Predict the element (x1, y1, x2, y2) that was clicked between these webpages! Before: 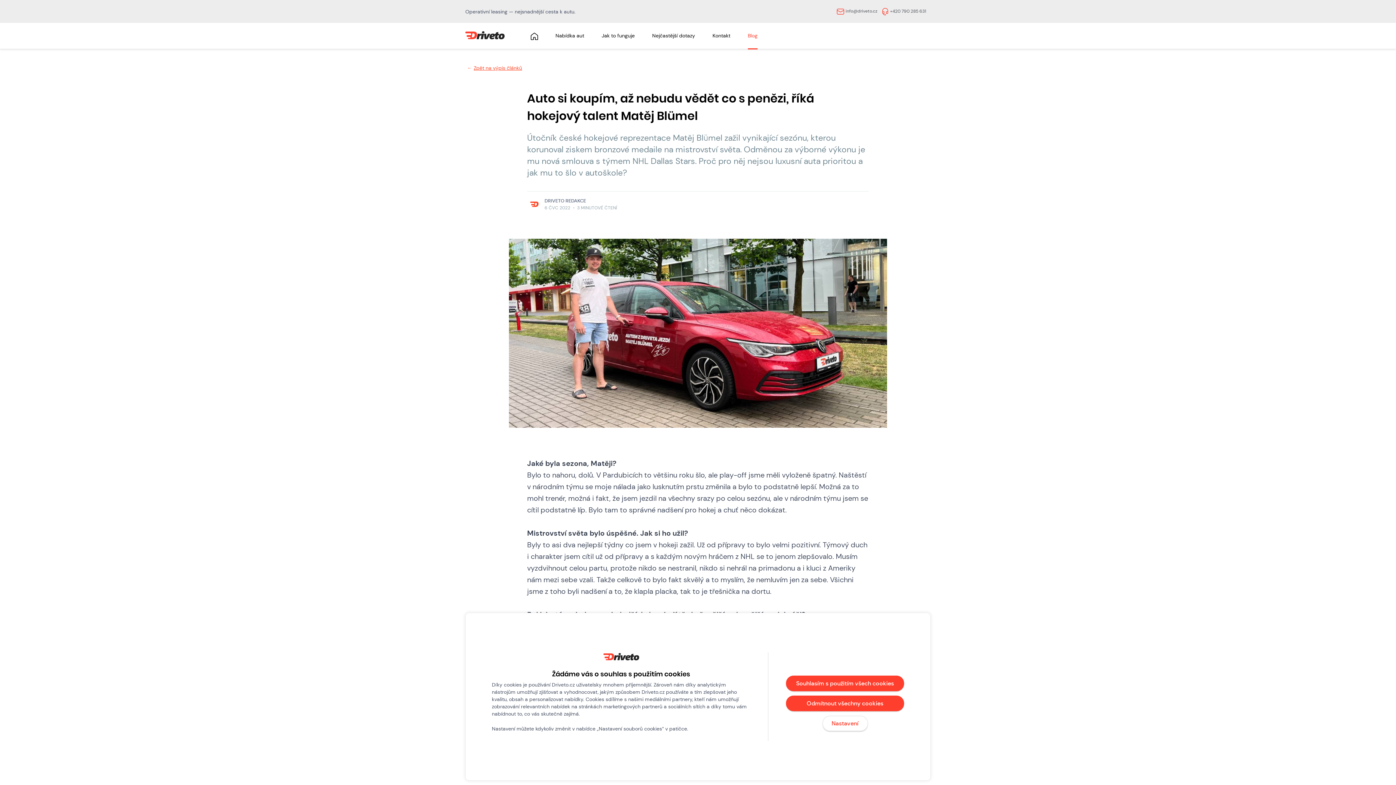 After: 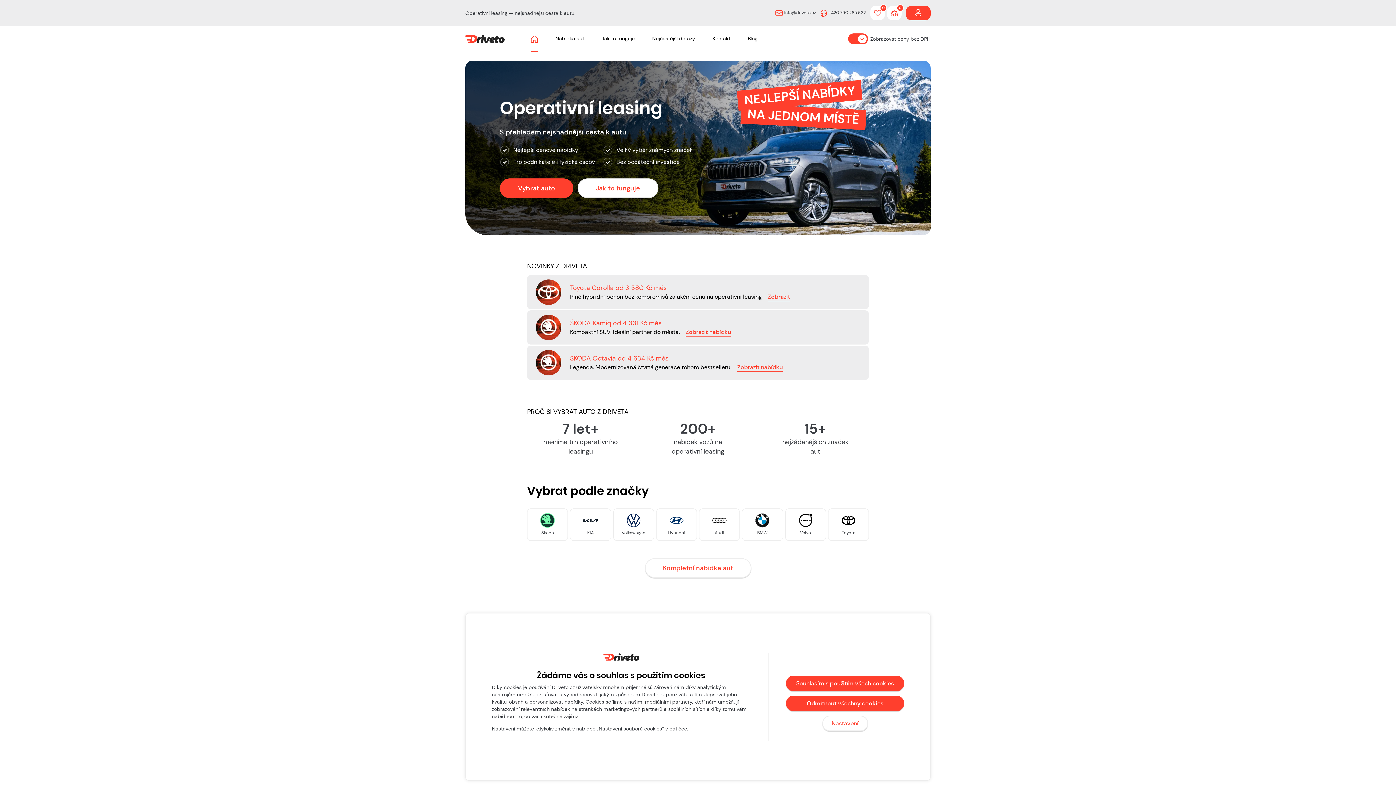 Action: bbox: (522, 22, 546, 48)